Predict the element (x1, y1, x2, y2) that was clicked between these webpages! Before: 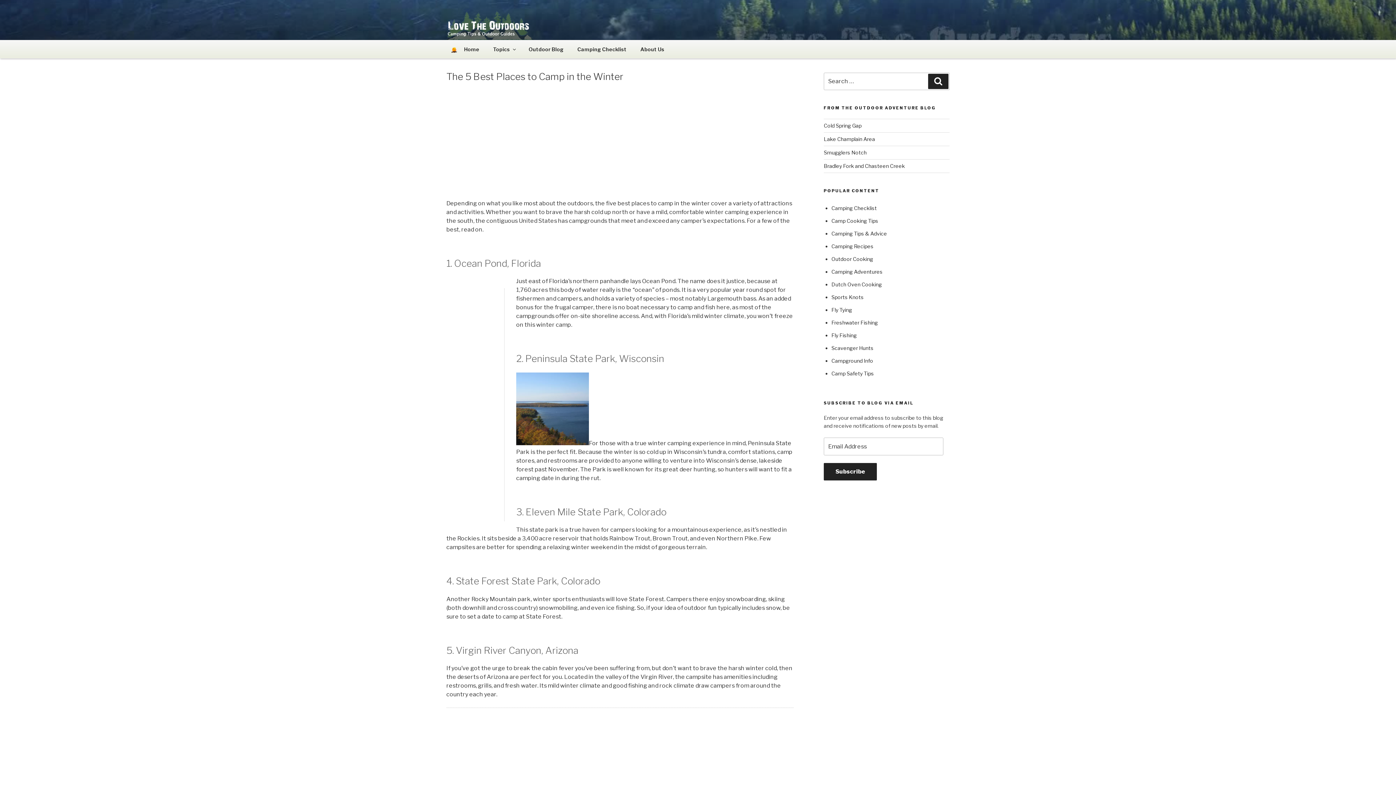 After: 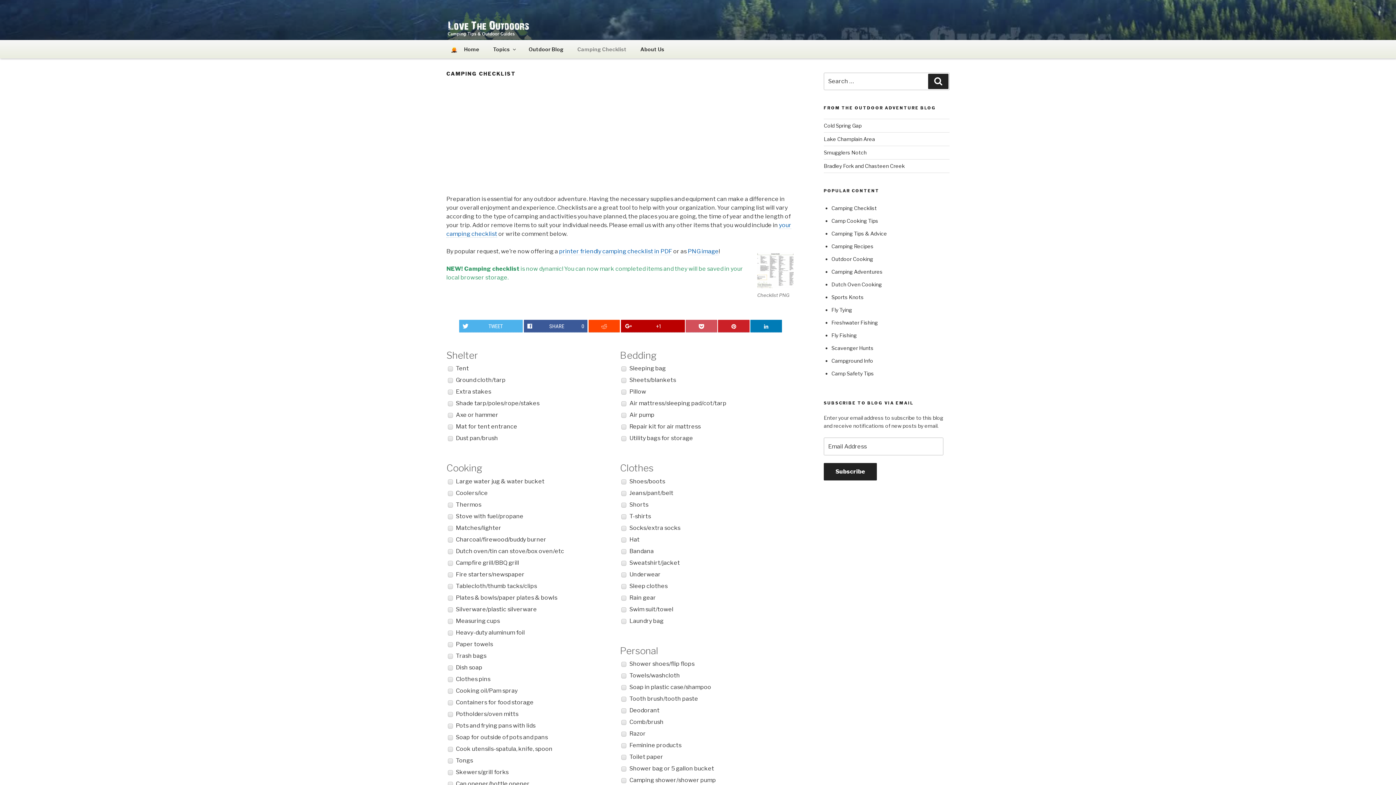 Action: bbox: (571, 40, 633, 58) label: Camping Checklist